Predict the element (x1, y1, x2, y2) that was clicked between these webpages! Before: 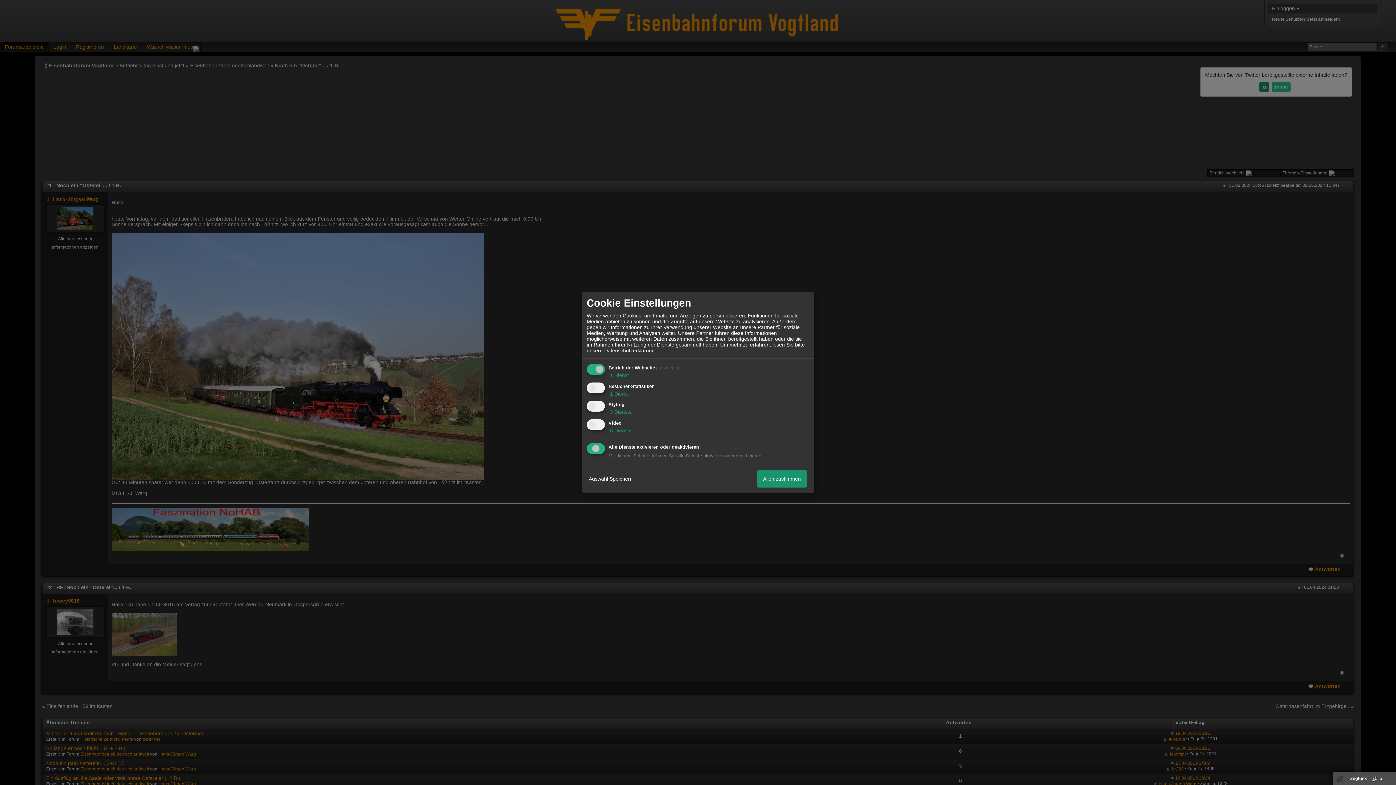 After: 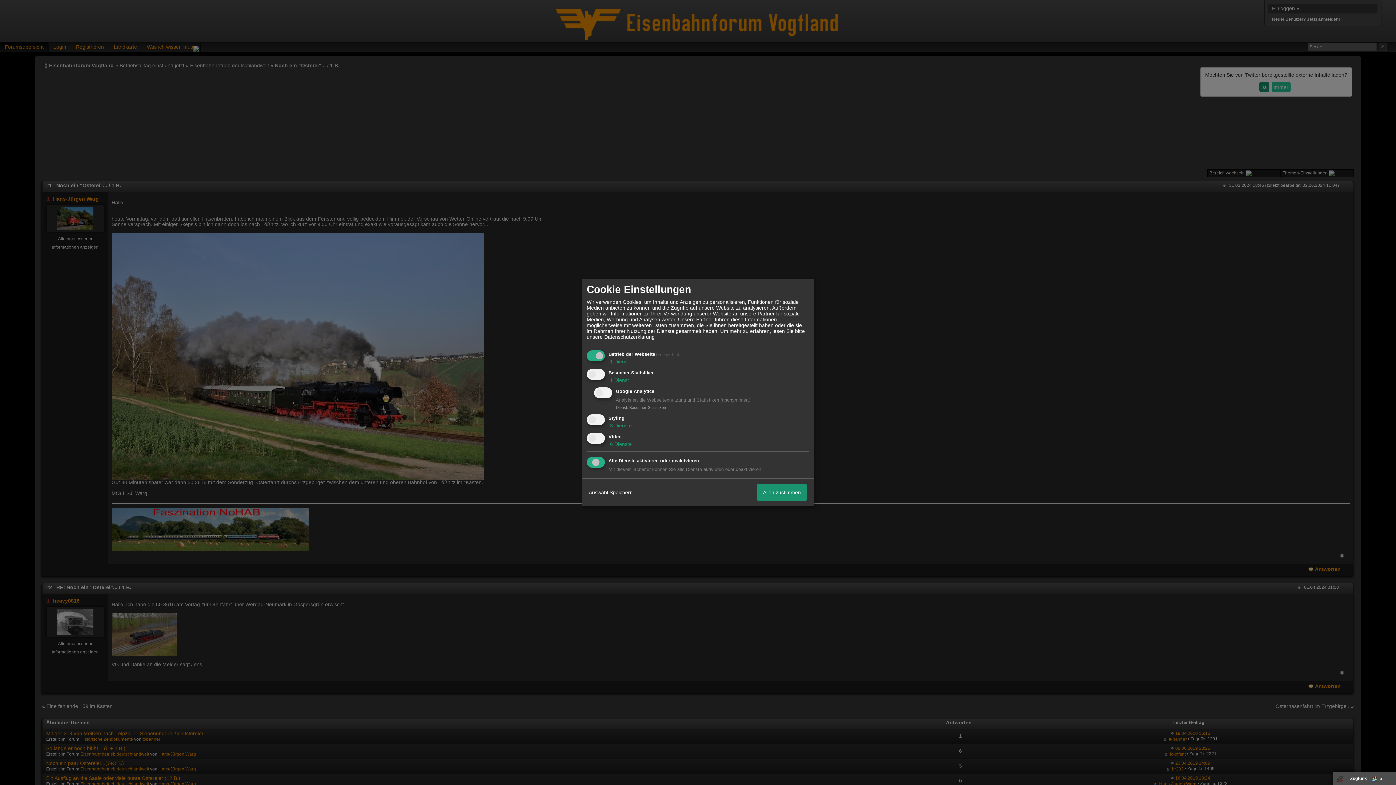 Action: bbox: (608, 390, 629, 396) label:  1 Dienst